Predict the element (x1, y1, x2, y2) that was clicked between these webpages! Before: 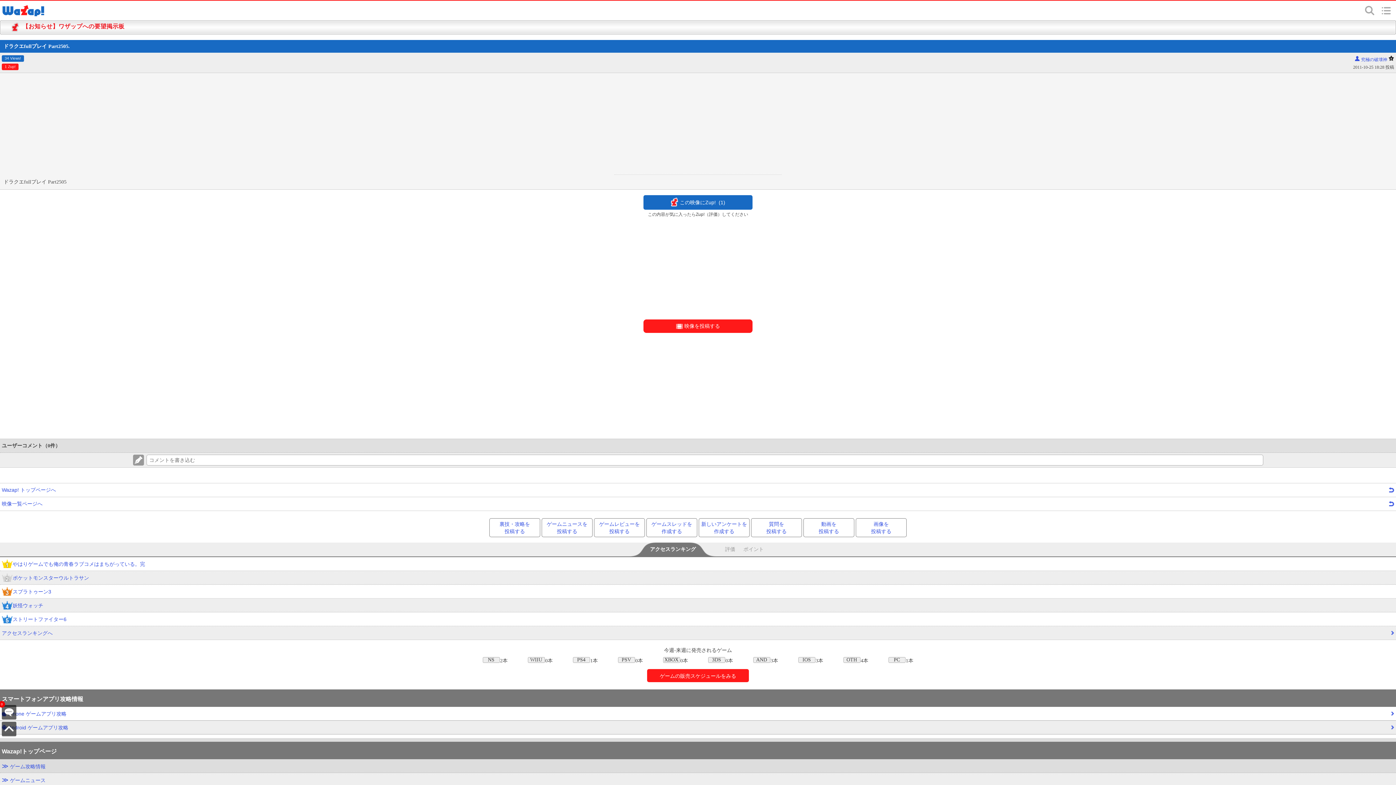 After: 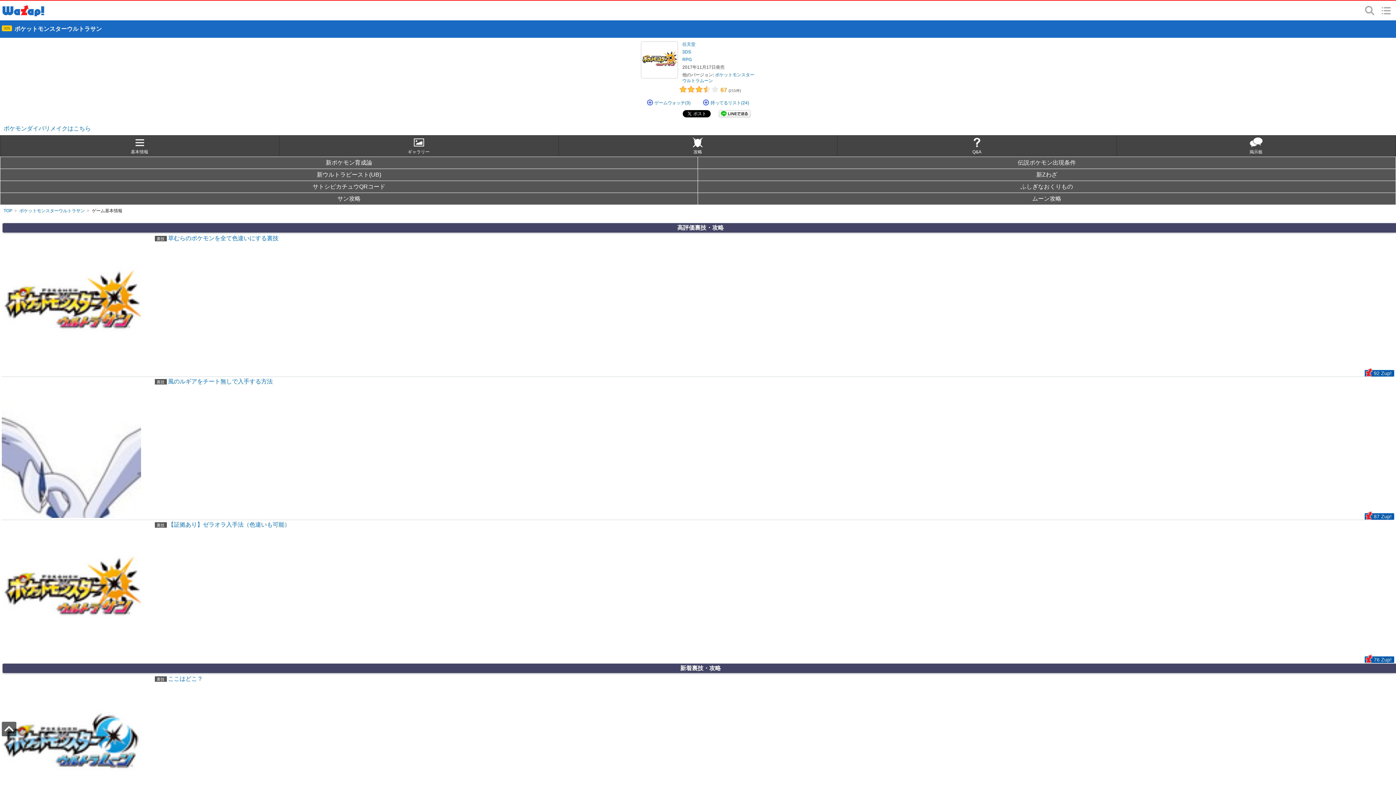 Action: label: 2
ポケットモンスターウルトラサン bbox: (1, 571, 1394, 584)